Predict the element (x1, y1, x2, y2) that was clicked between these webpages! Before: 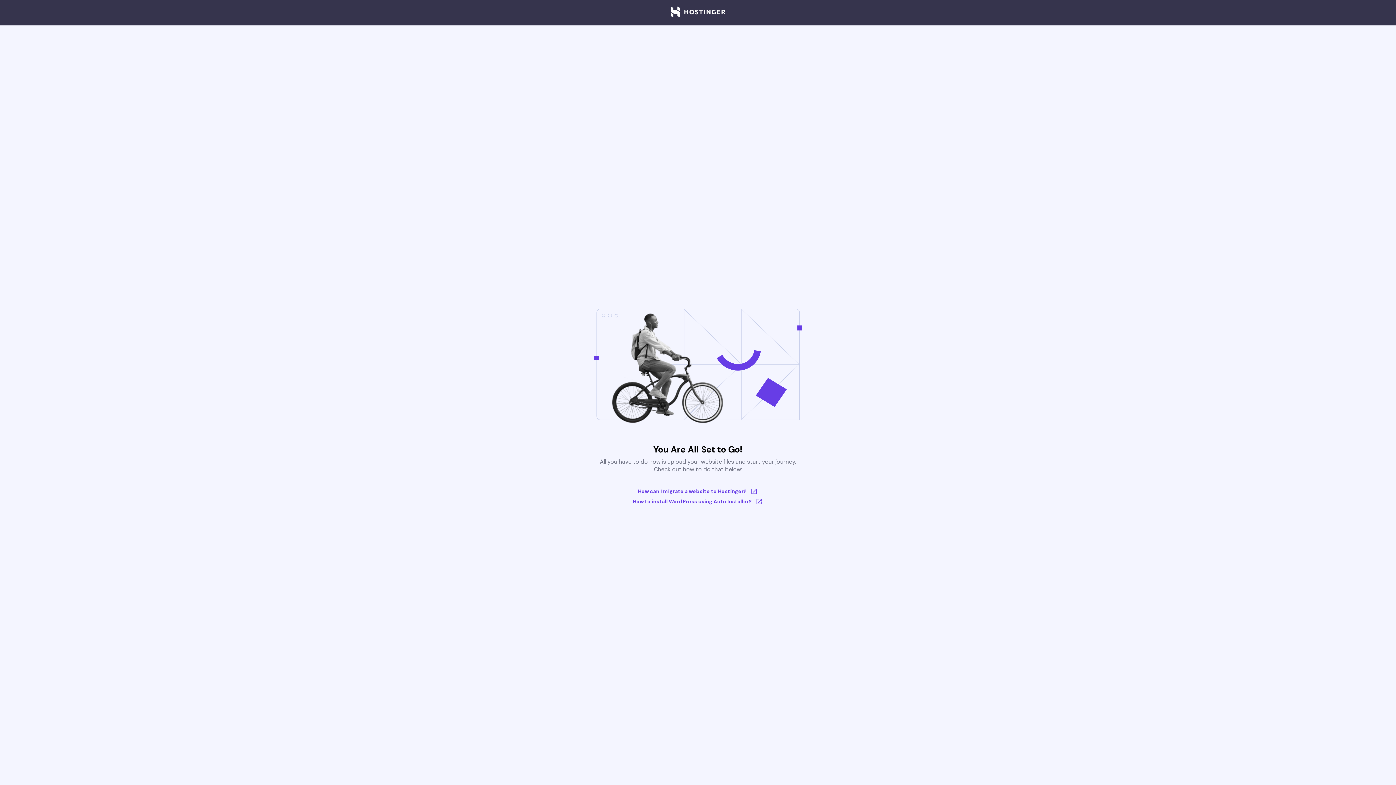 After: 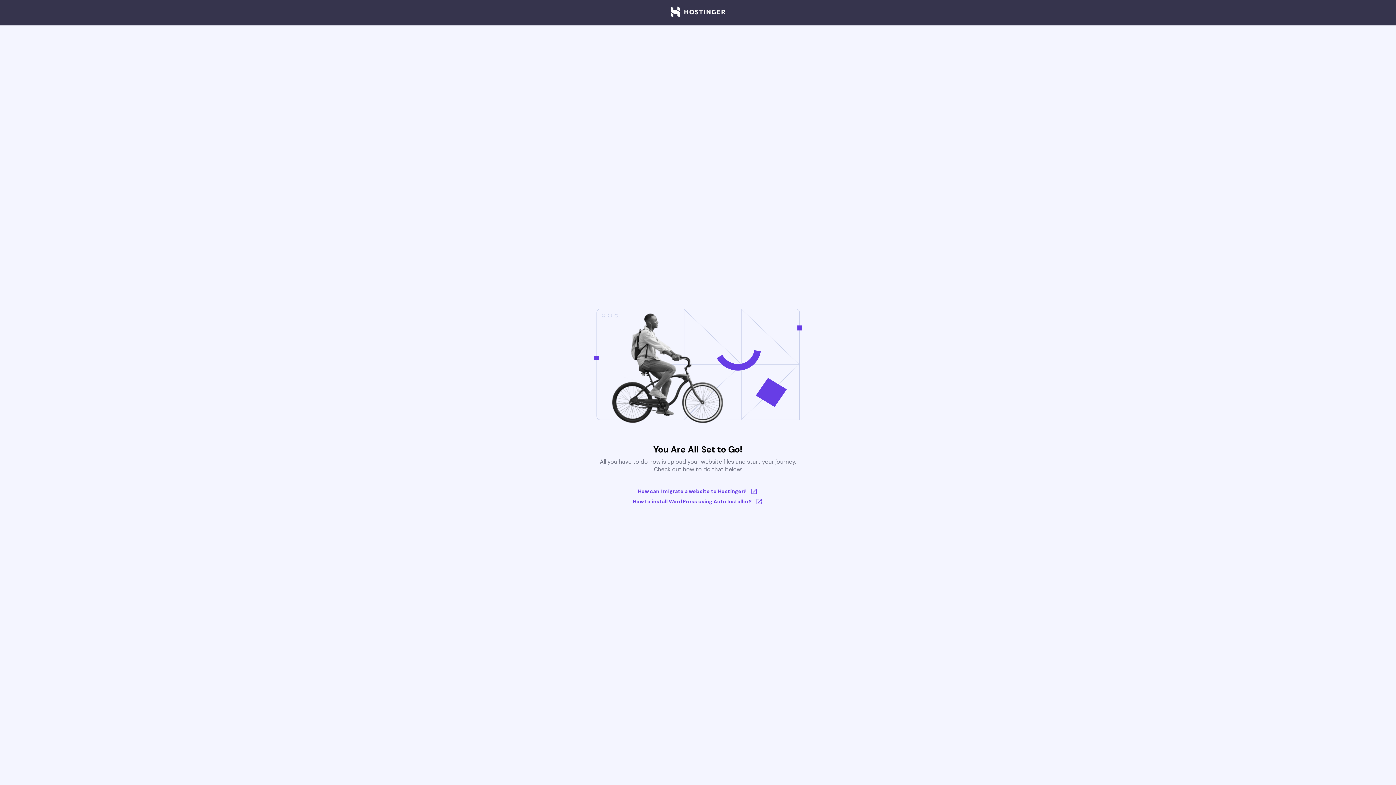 Action: bbox: (670, 6, 725, 18)